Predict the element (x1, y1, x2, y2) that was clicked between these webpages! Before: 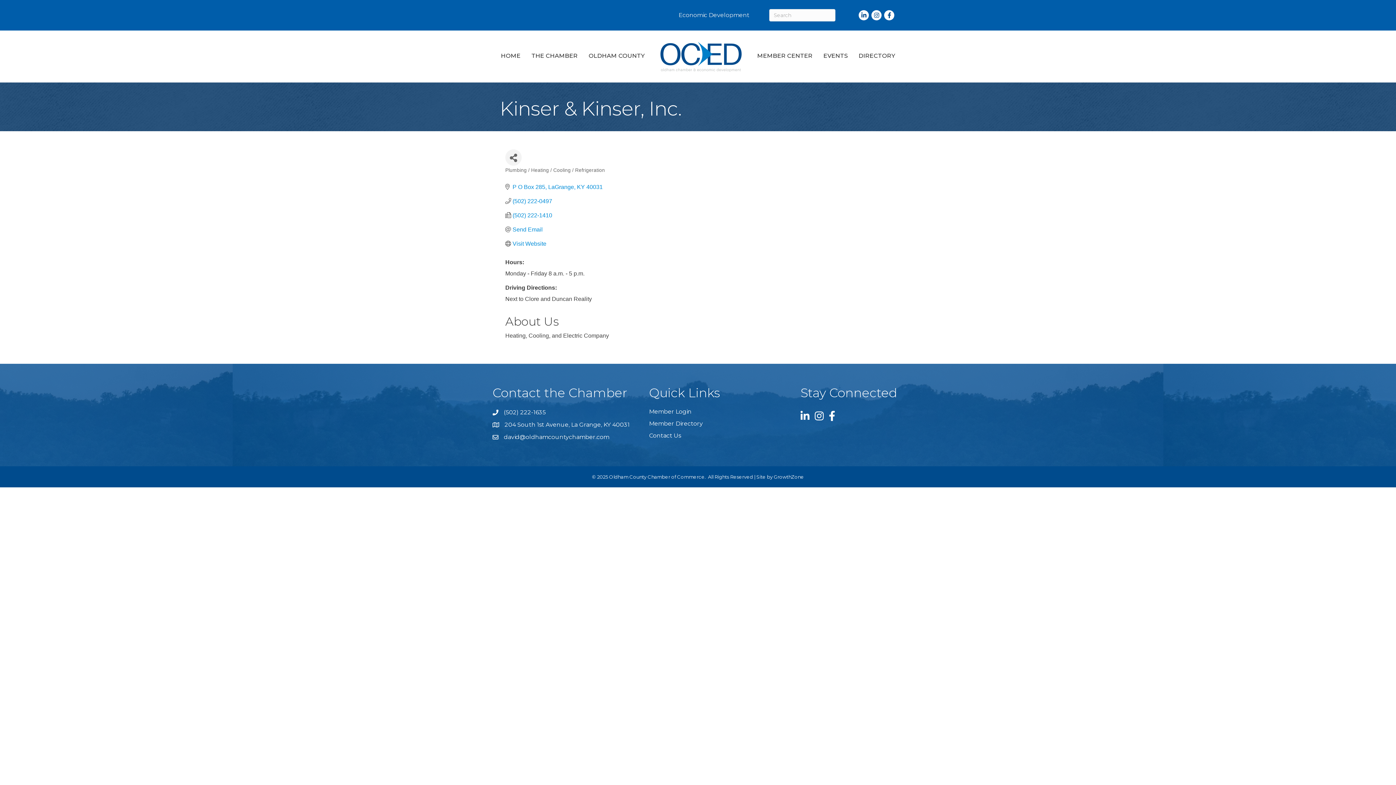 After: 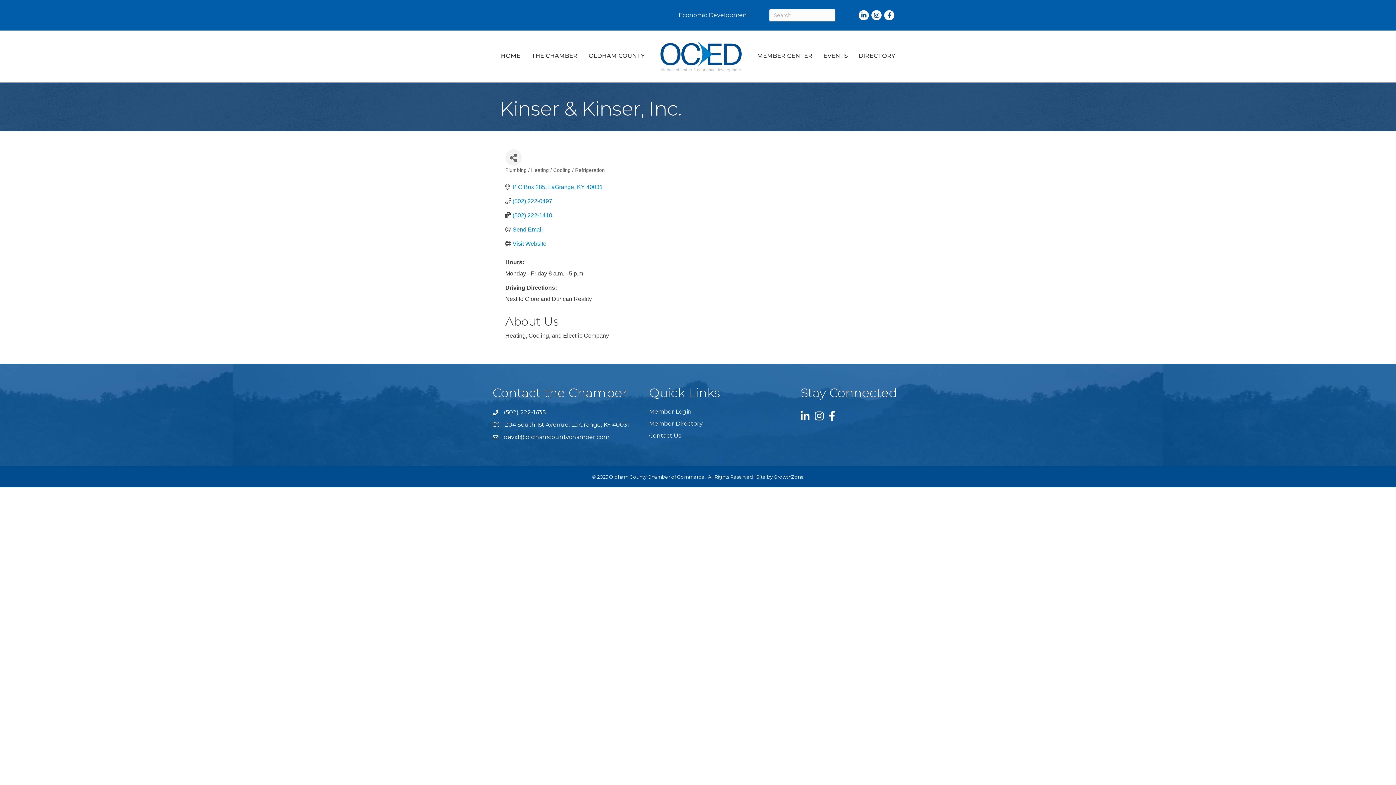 Action: label: (502) 222-1635 bbox: (504, 408, 545, 416)